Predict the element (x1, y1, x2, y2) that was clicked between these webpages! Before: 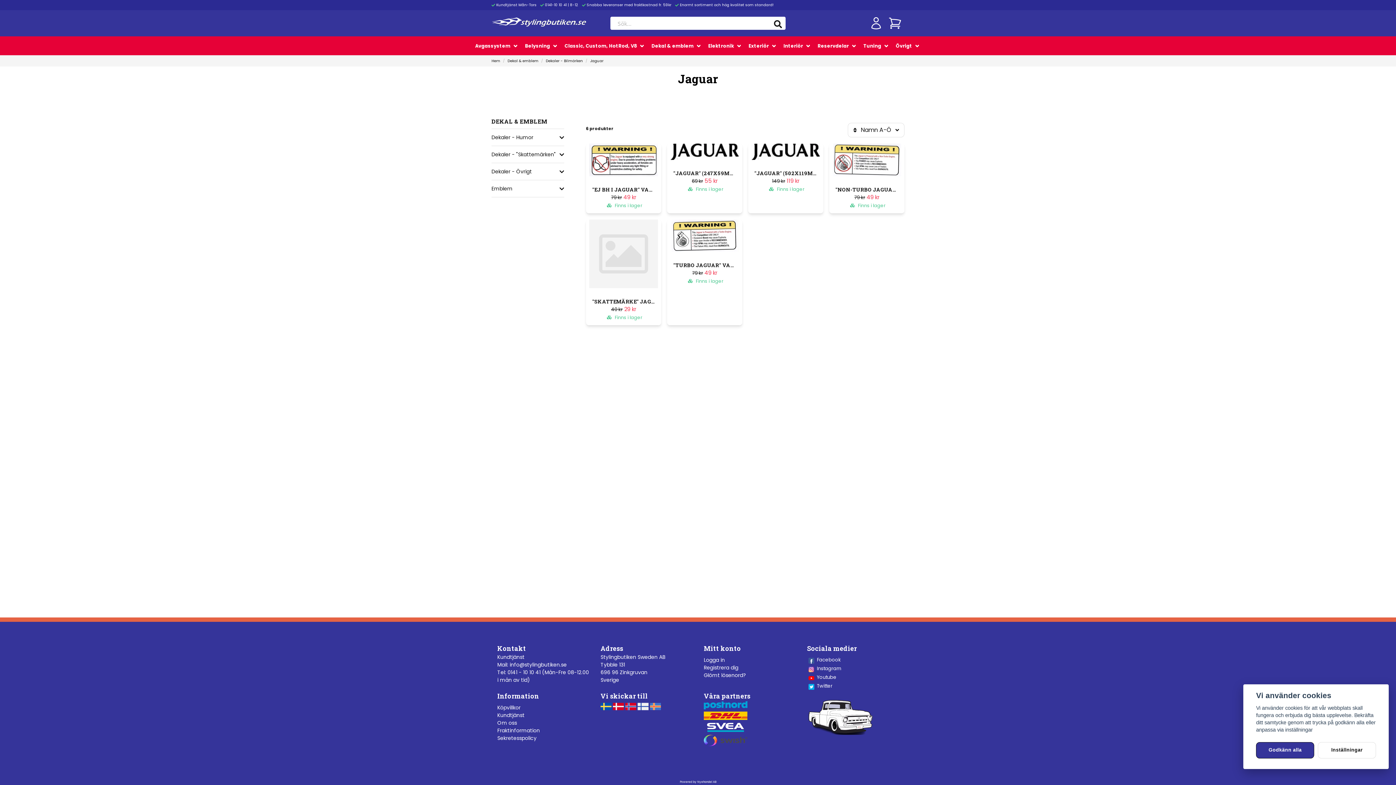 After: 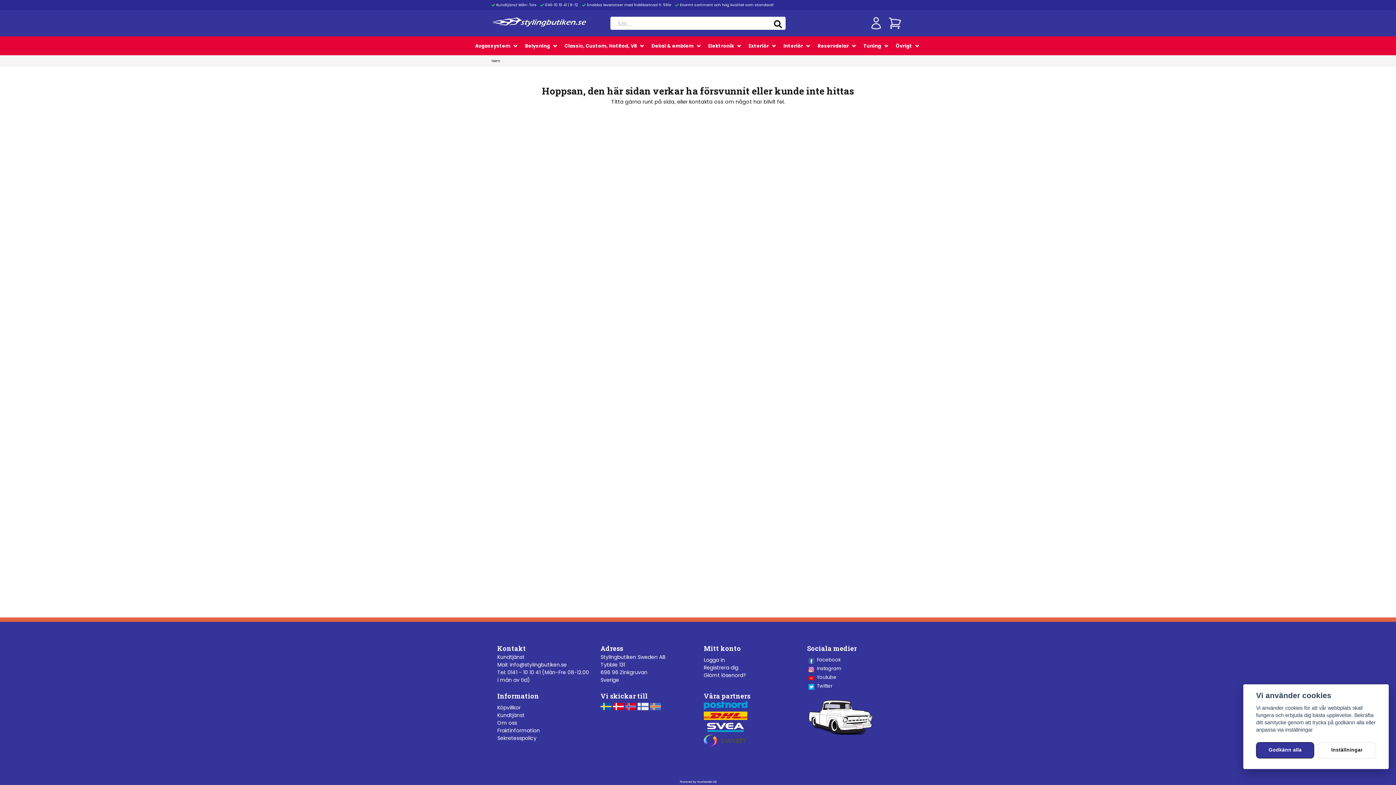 Action: bbox: (543, 58, 585, 63) label: Dekaler - Bilmärken